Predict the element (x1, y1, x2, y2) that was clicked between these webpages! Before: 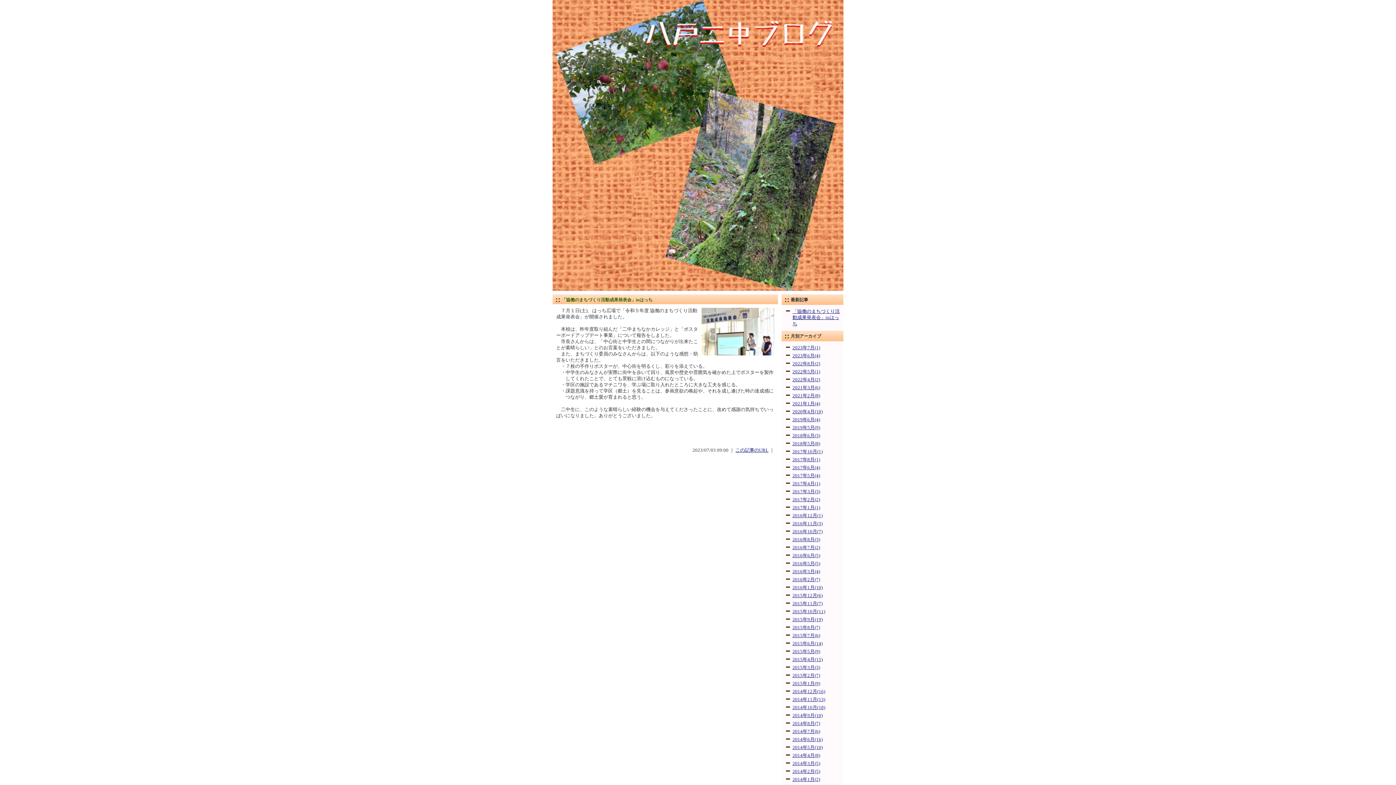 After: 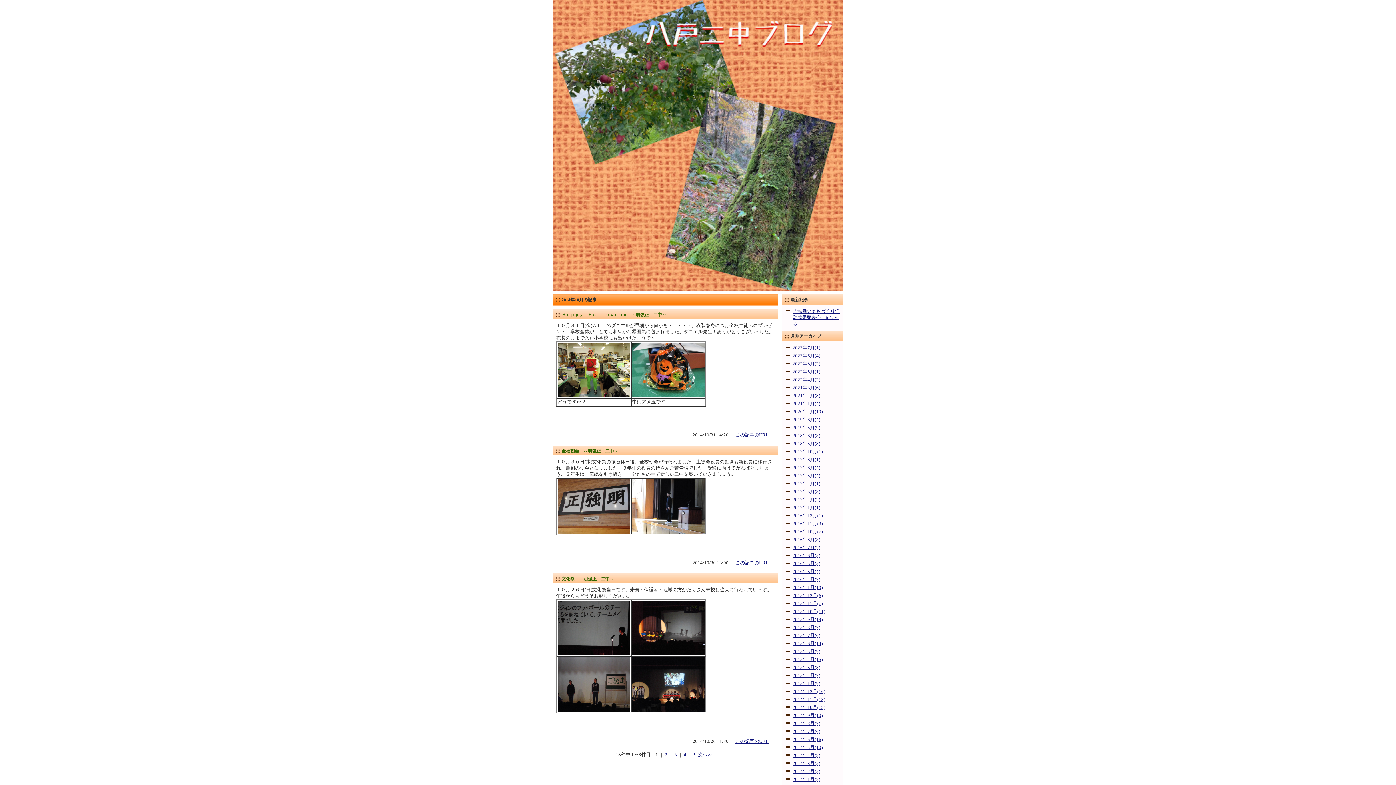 Action: label: 2014年10月(18) bbox: (792, 705, 825, 710)